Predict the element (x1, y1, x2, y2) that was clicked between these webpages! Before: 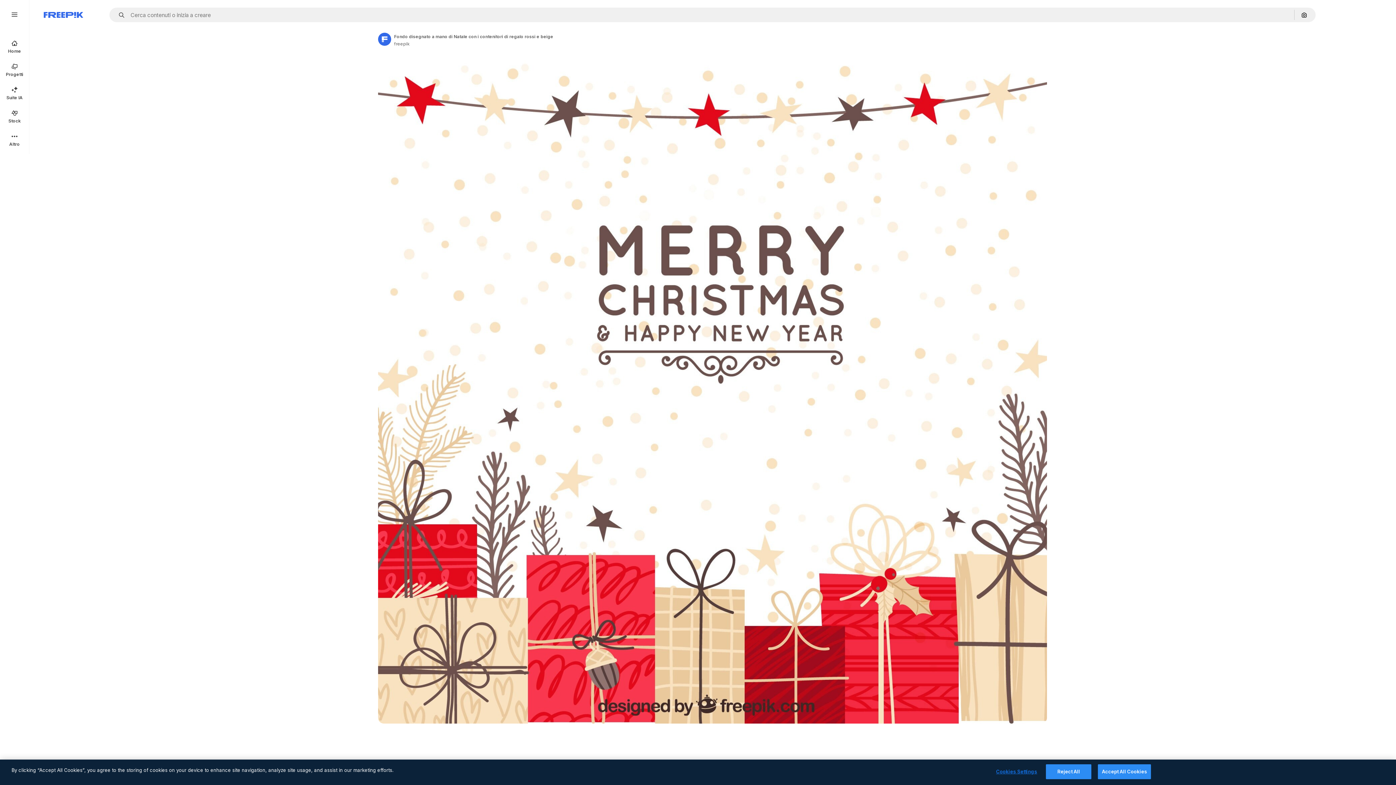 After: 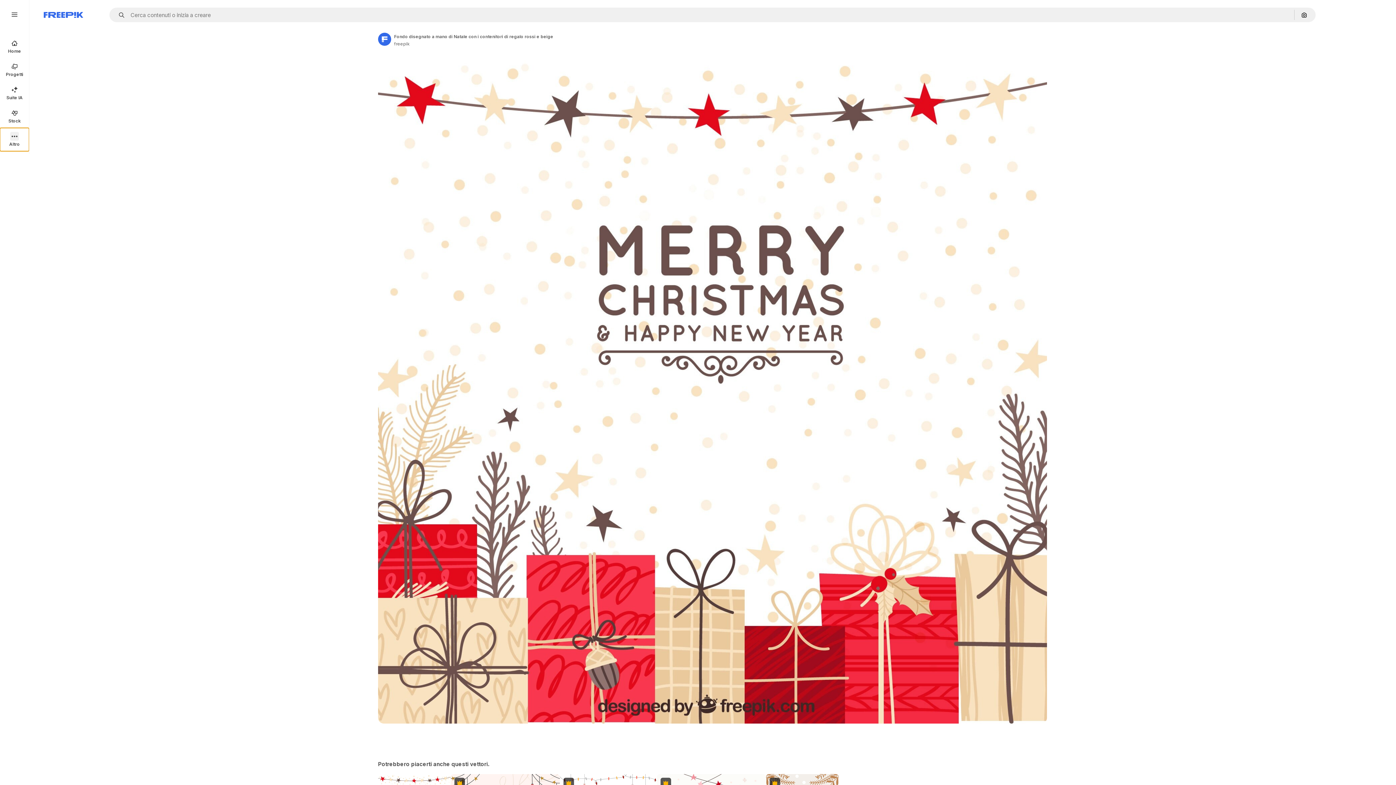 Action: label: Altro bbox: (0, 128, 29, 151)